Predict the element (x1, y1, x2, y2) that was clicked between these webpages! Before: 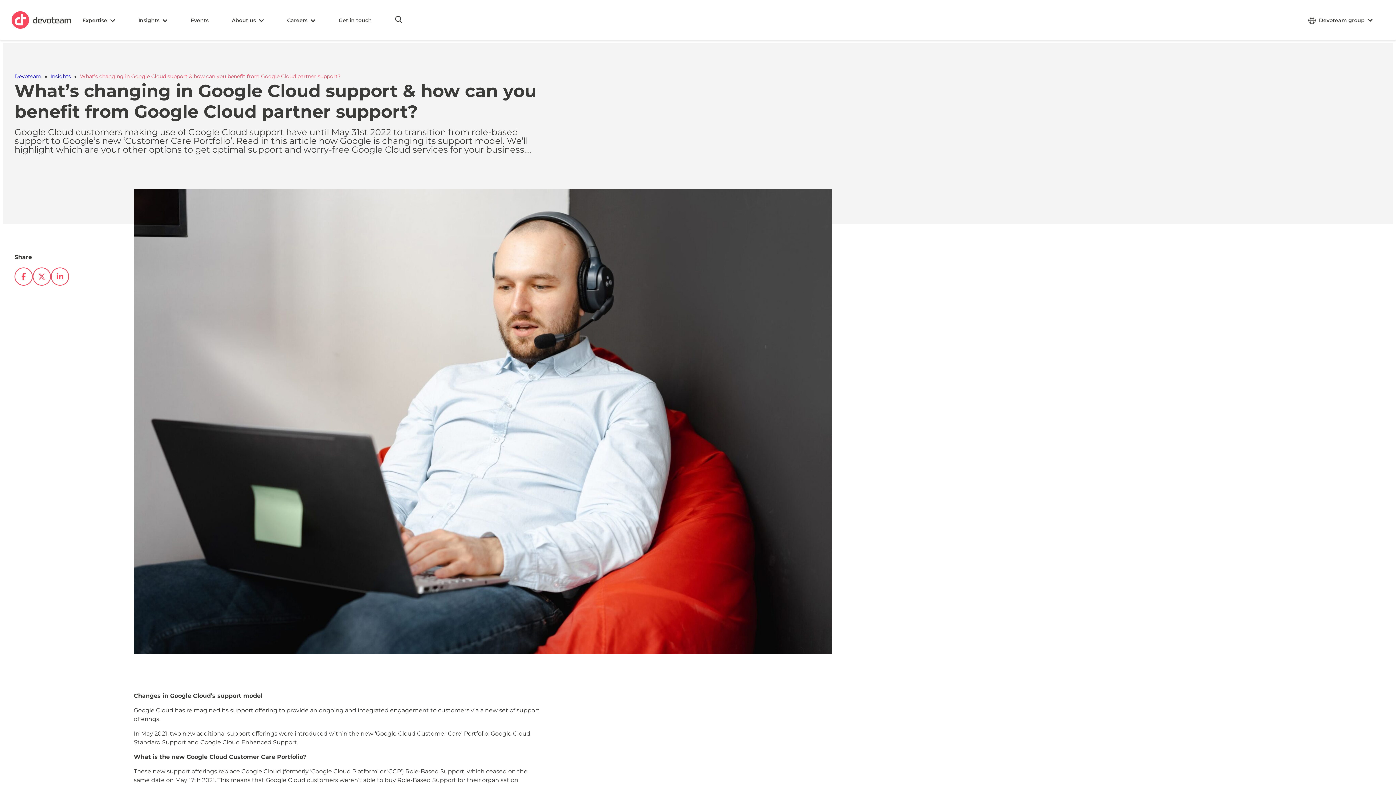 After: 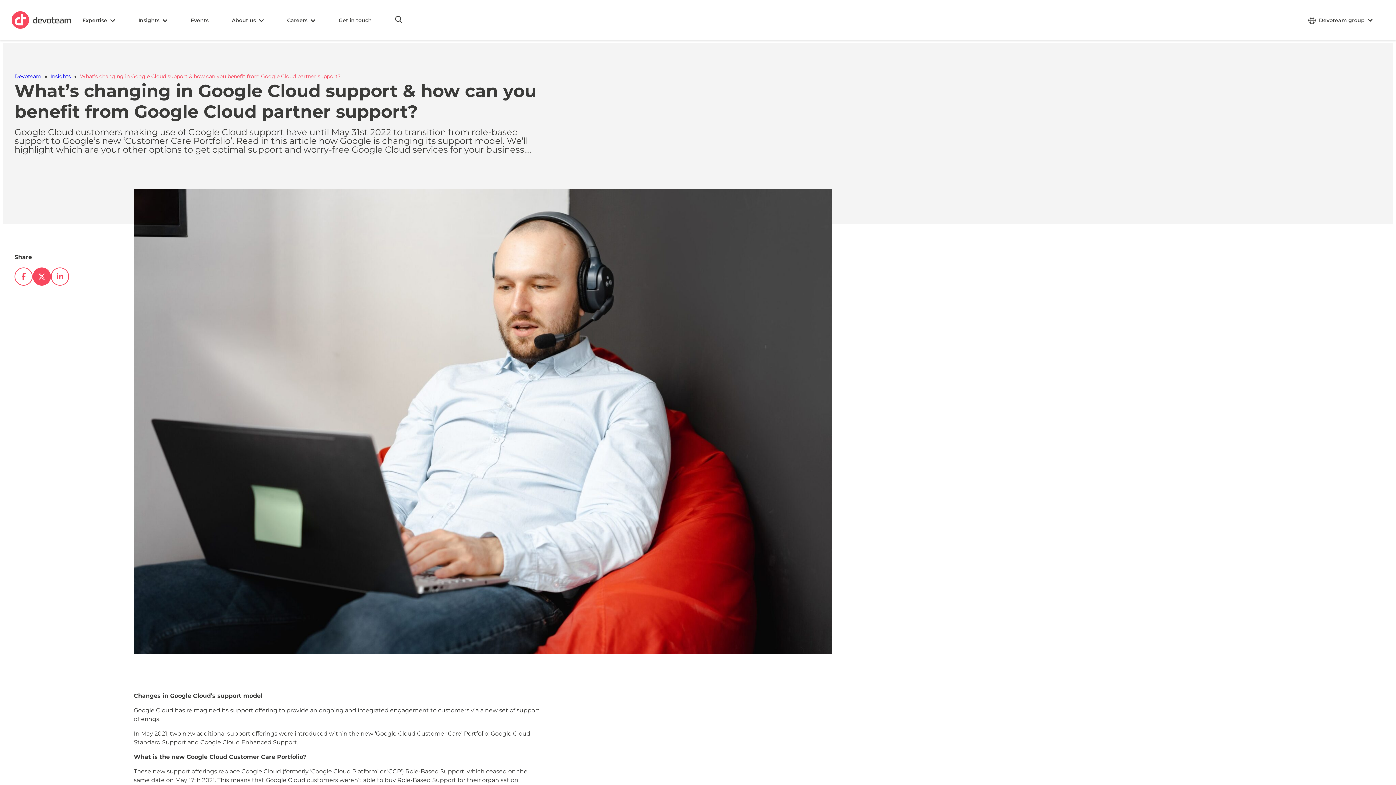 Action: label: X bbox: (32, 267, 50, 285)